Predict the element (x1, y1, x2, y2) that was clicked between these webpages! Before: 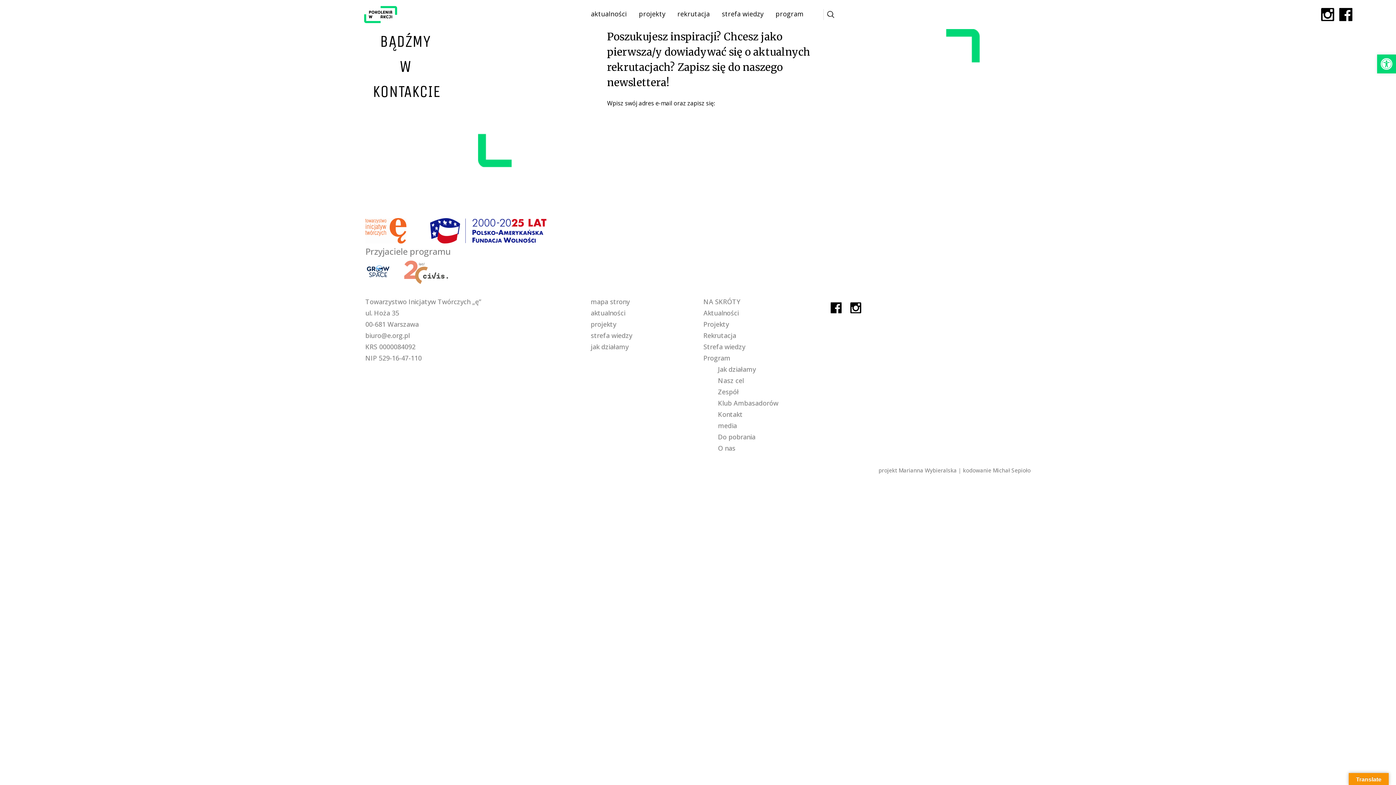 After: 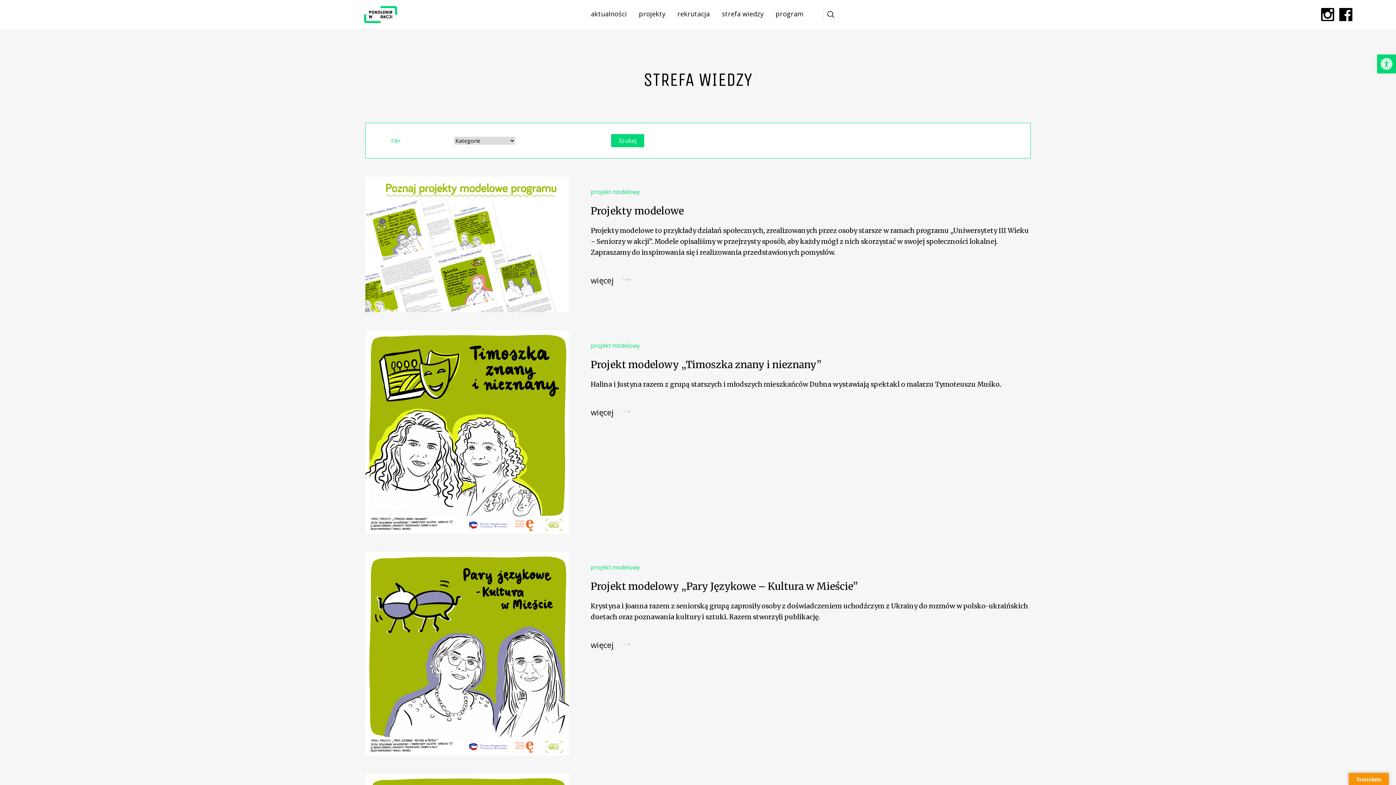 Action: bbox: (703, 341, 779, 352) label: Strefa wiedzy